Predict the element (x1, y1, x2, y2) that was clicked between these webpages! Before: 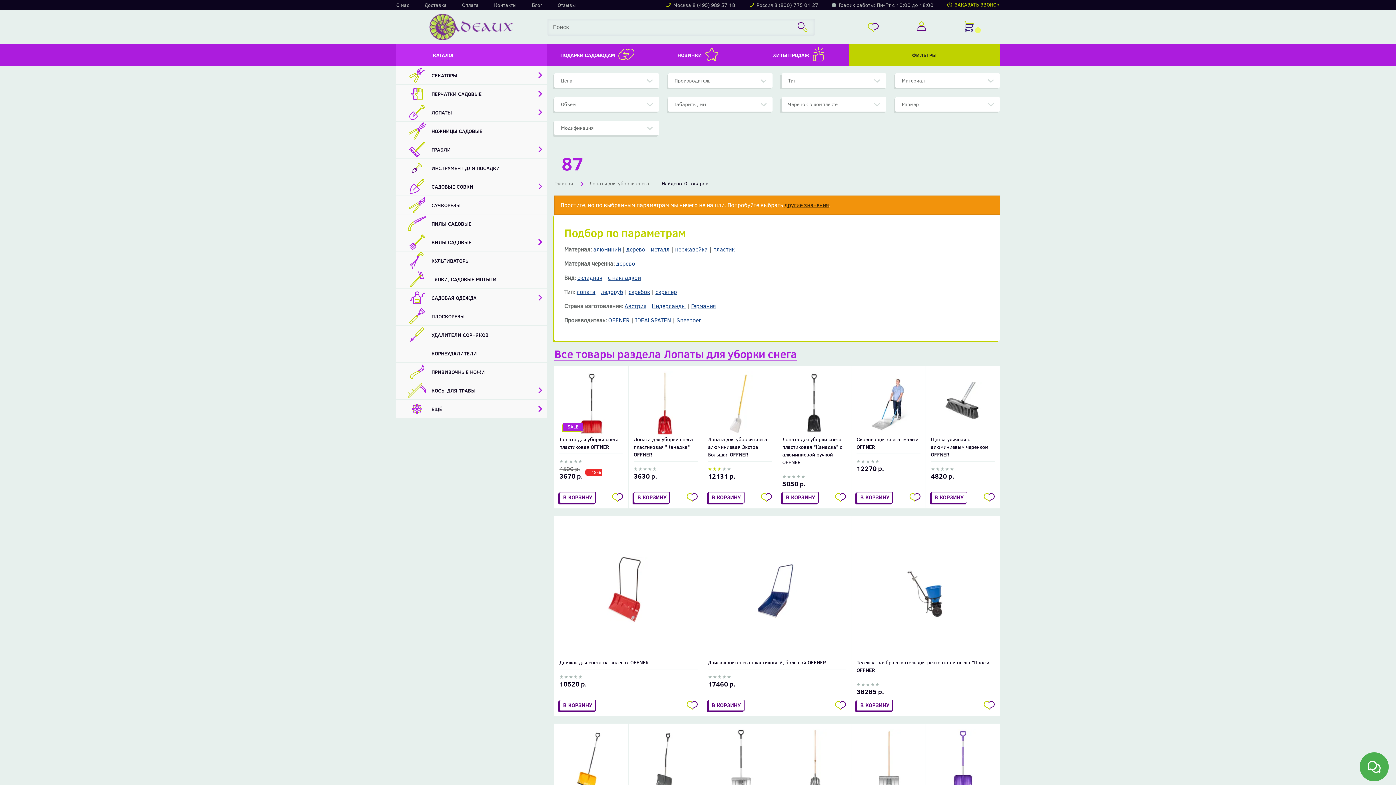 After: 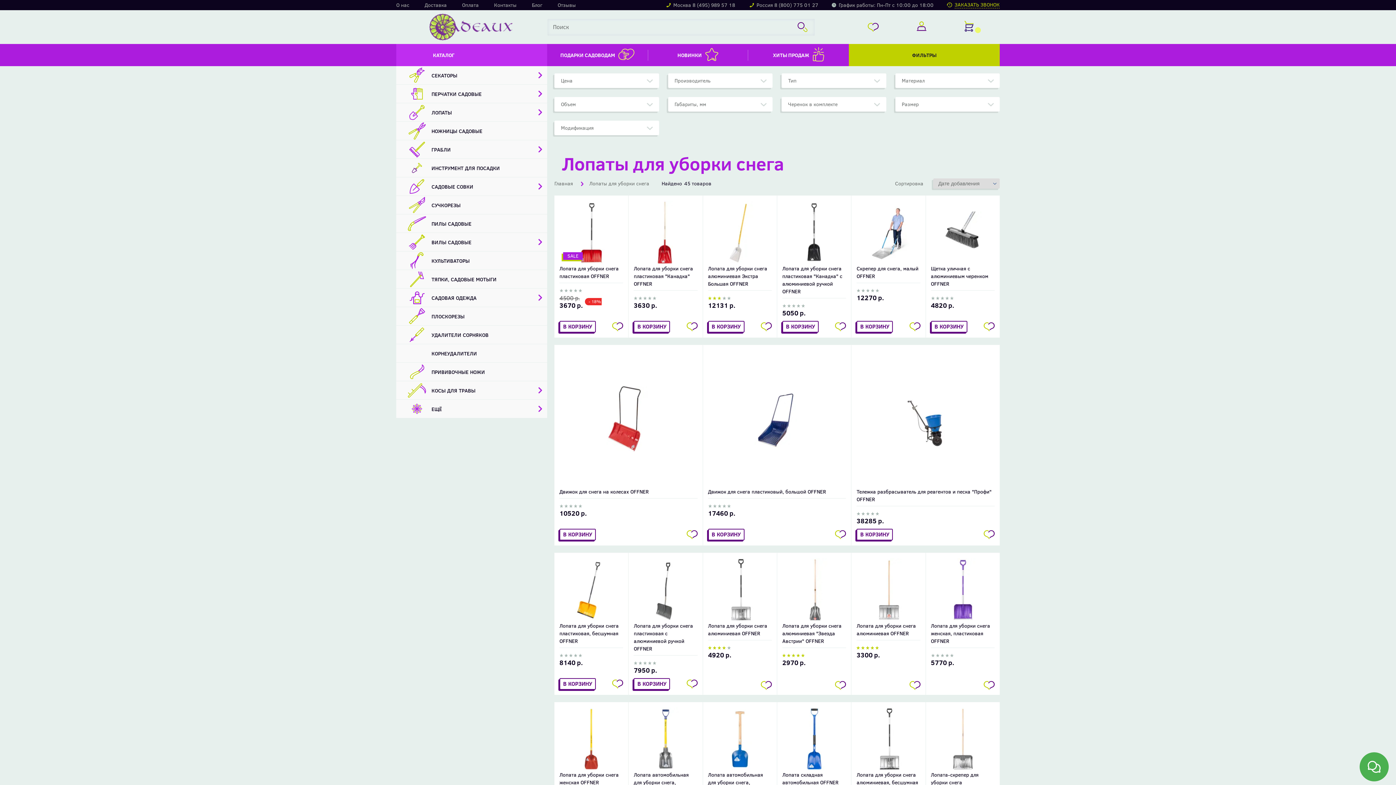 Action: bbox: (576, 288, 595, 296) label: лопата